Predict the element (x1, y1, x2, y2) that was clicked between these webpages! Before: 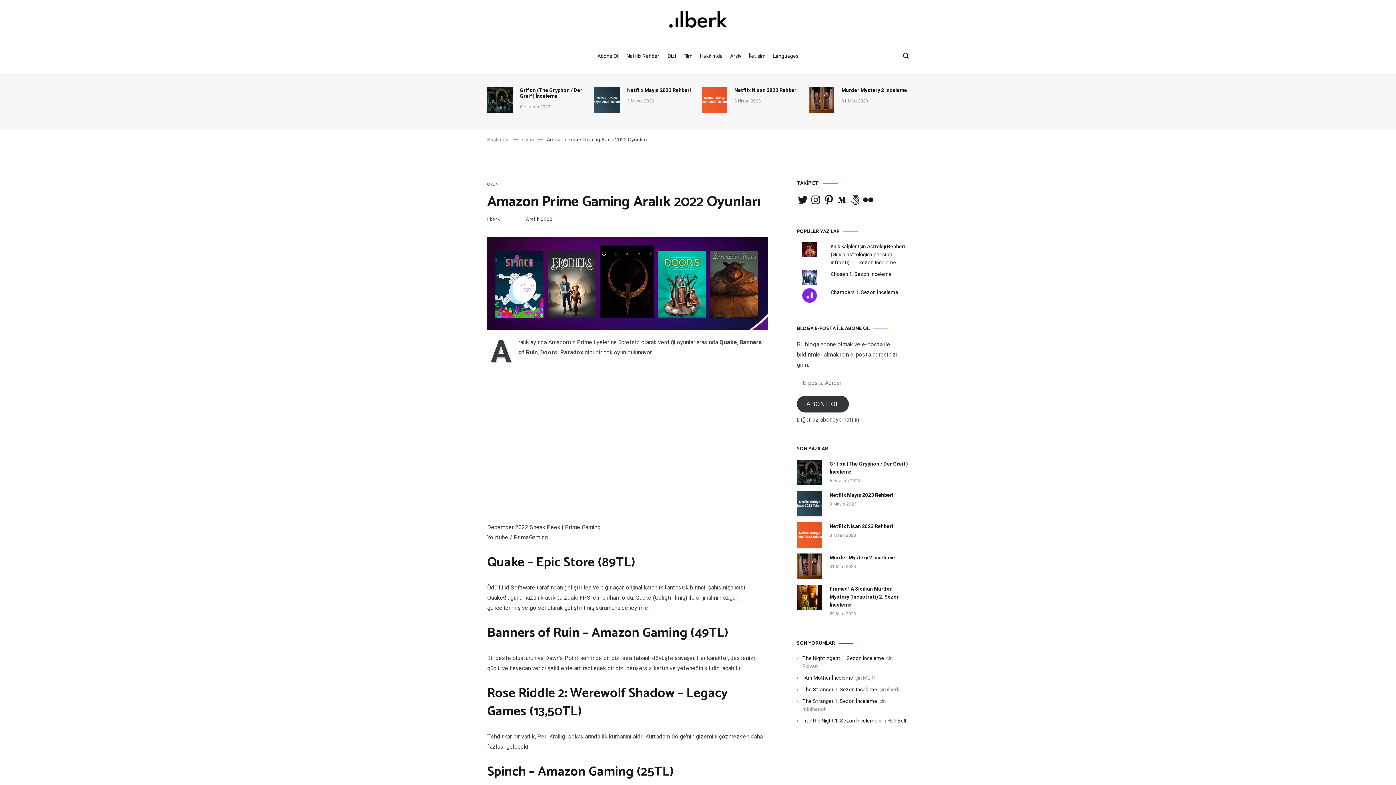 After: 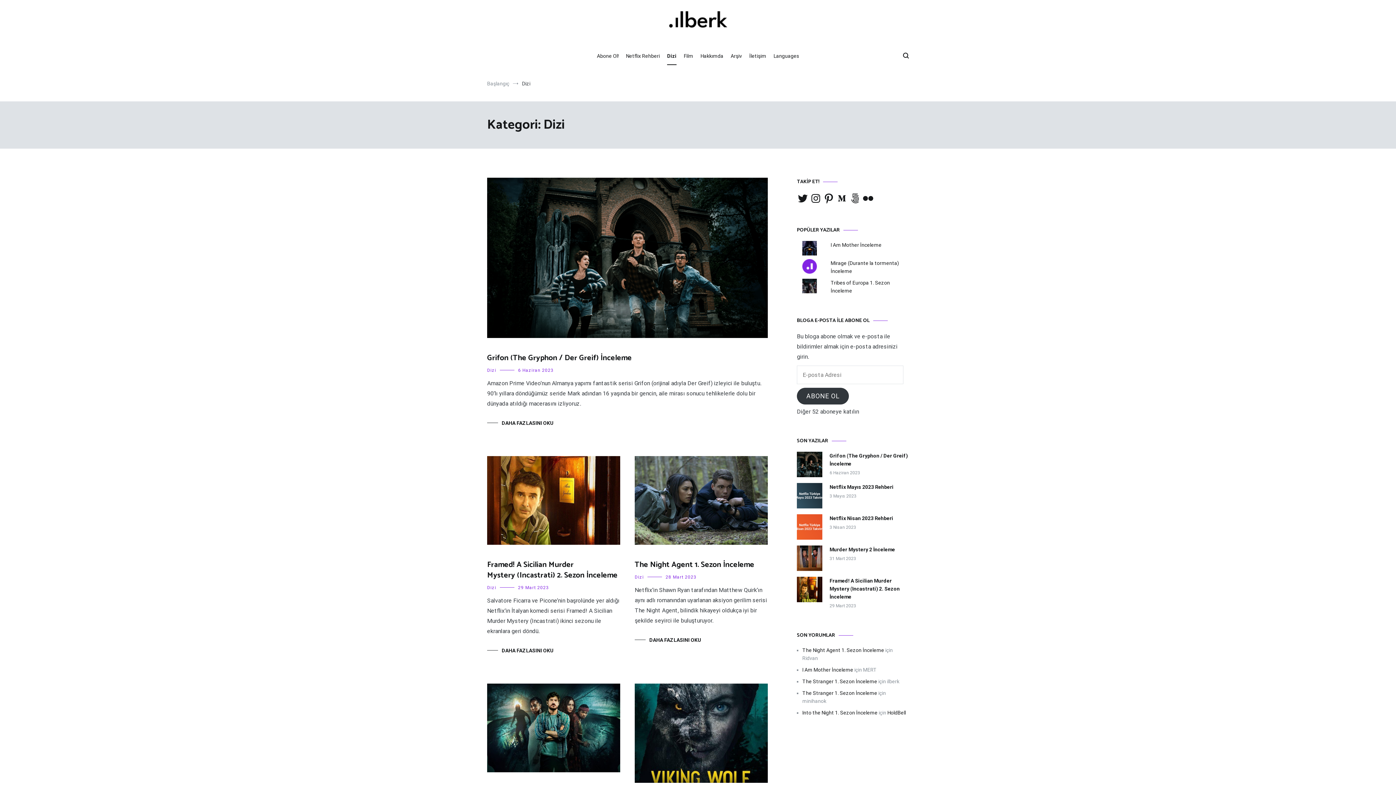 Action: label: Dizi bbox: (667, 47, 676, 65)